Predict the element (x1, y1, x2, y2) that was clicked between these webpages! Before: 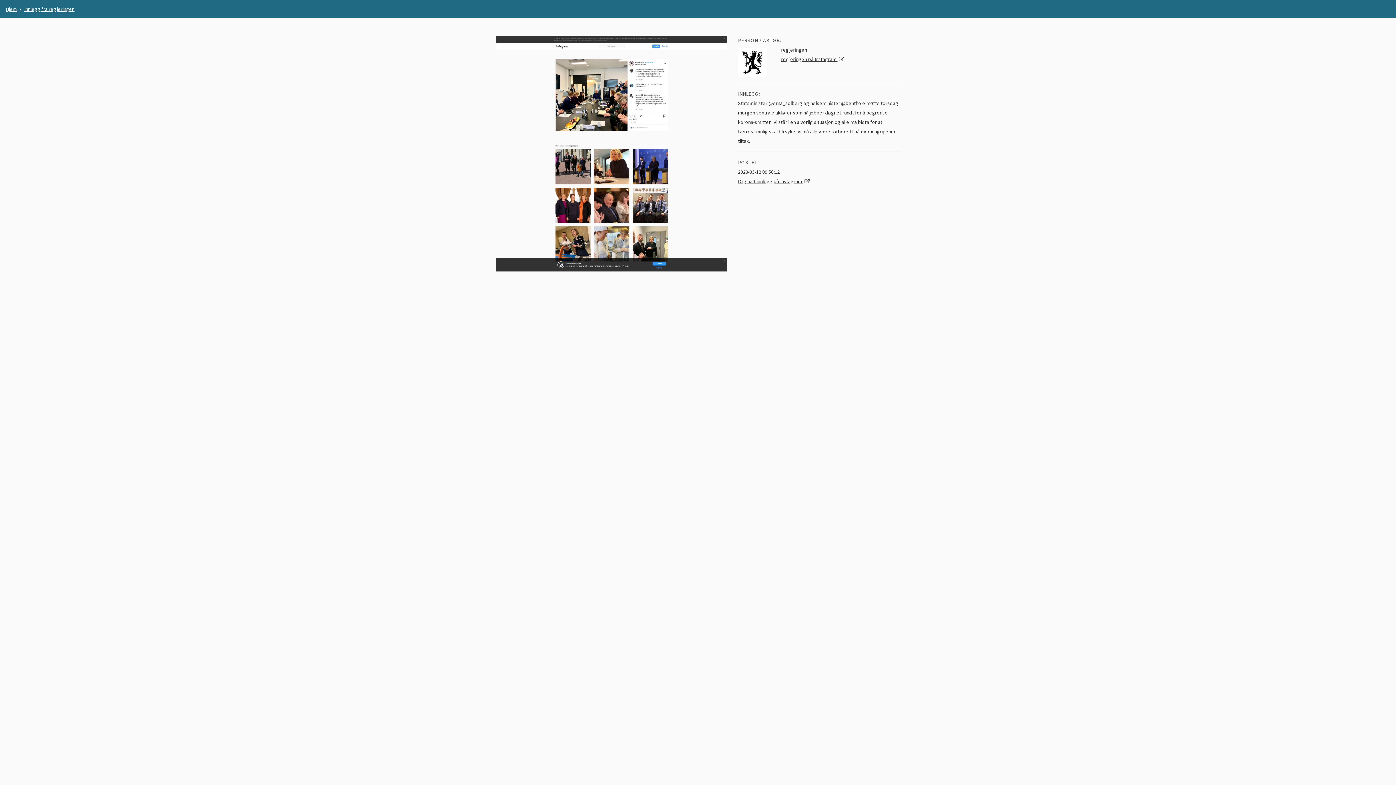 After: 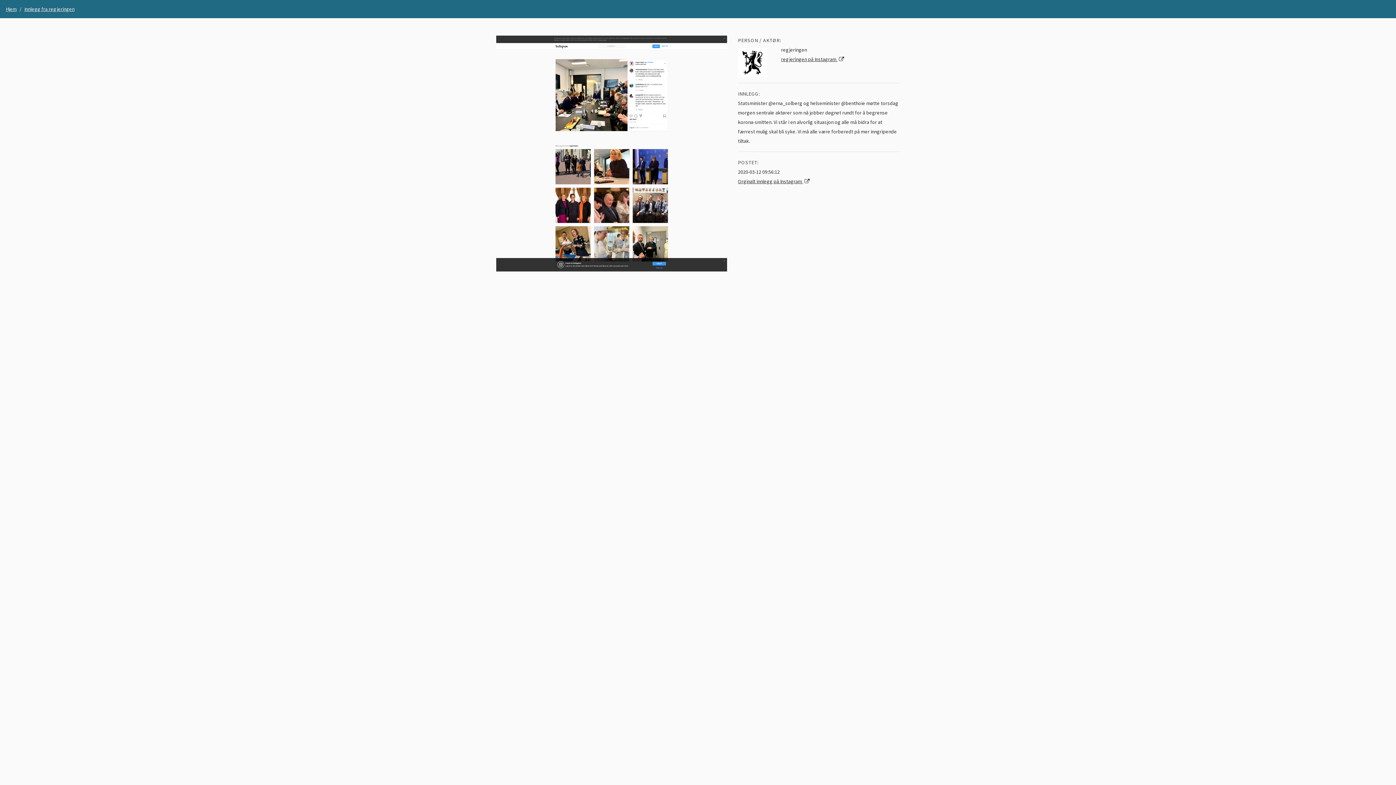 Action: bbox: (24, 5, 74, 12) label: Innlegg fra regjeringen